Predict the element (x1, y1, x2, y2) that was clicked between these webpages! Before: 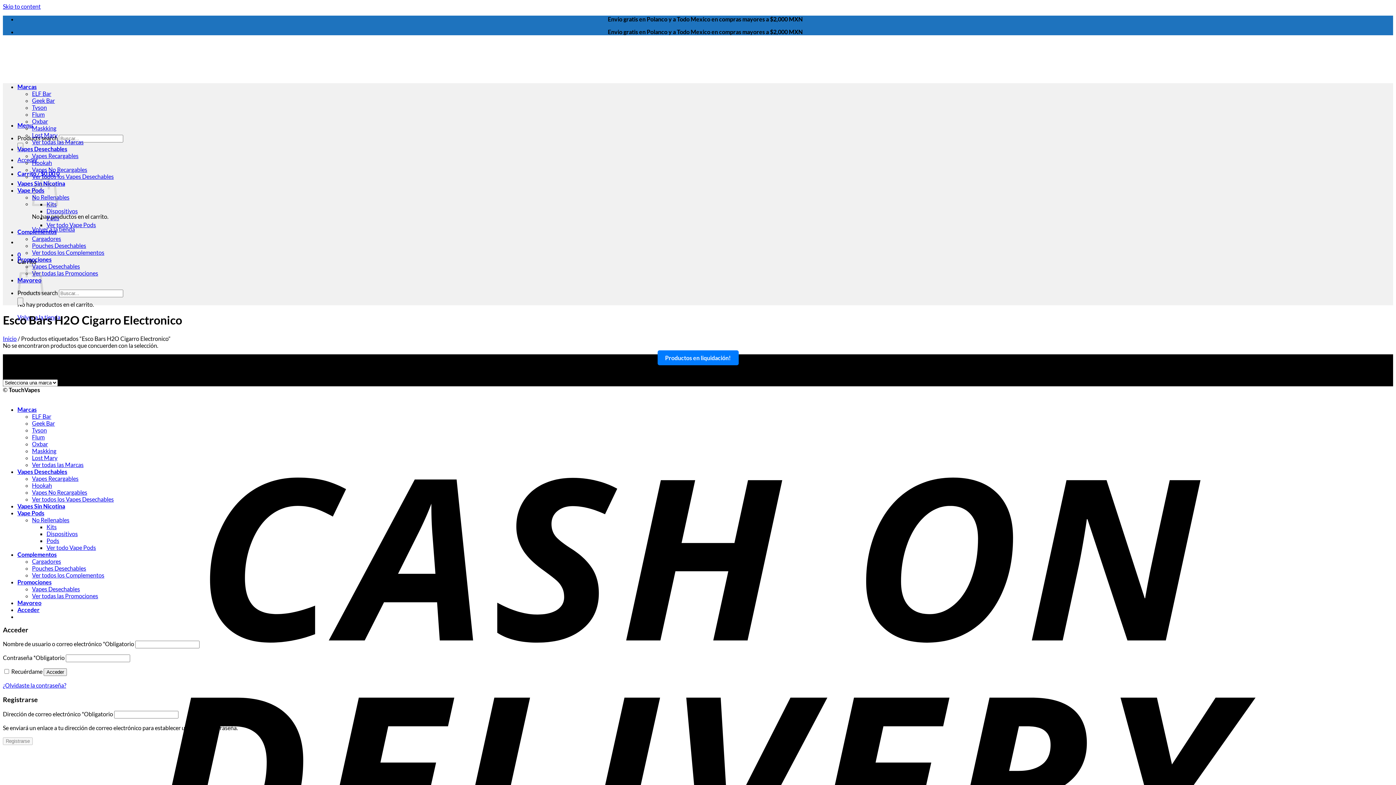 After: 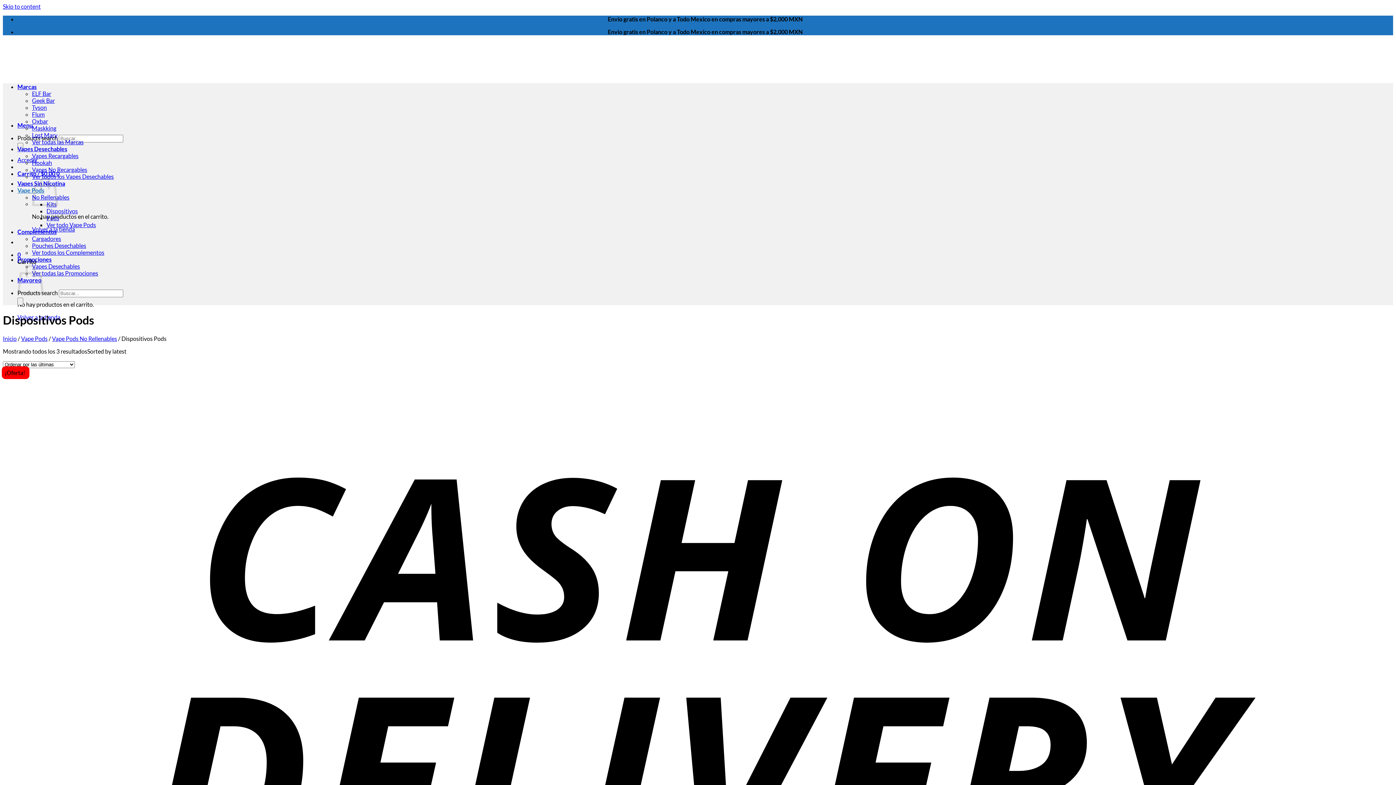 Action: bbox: (46, 530, 77, 537) label: Dispositivos